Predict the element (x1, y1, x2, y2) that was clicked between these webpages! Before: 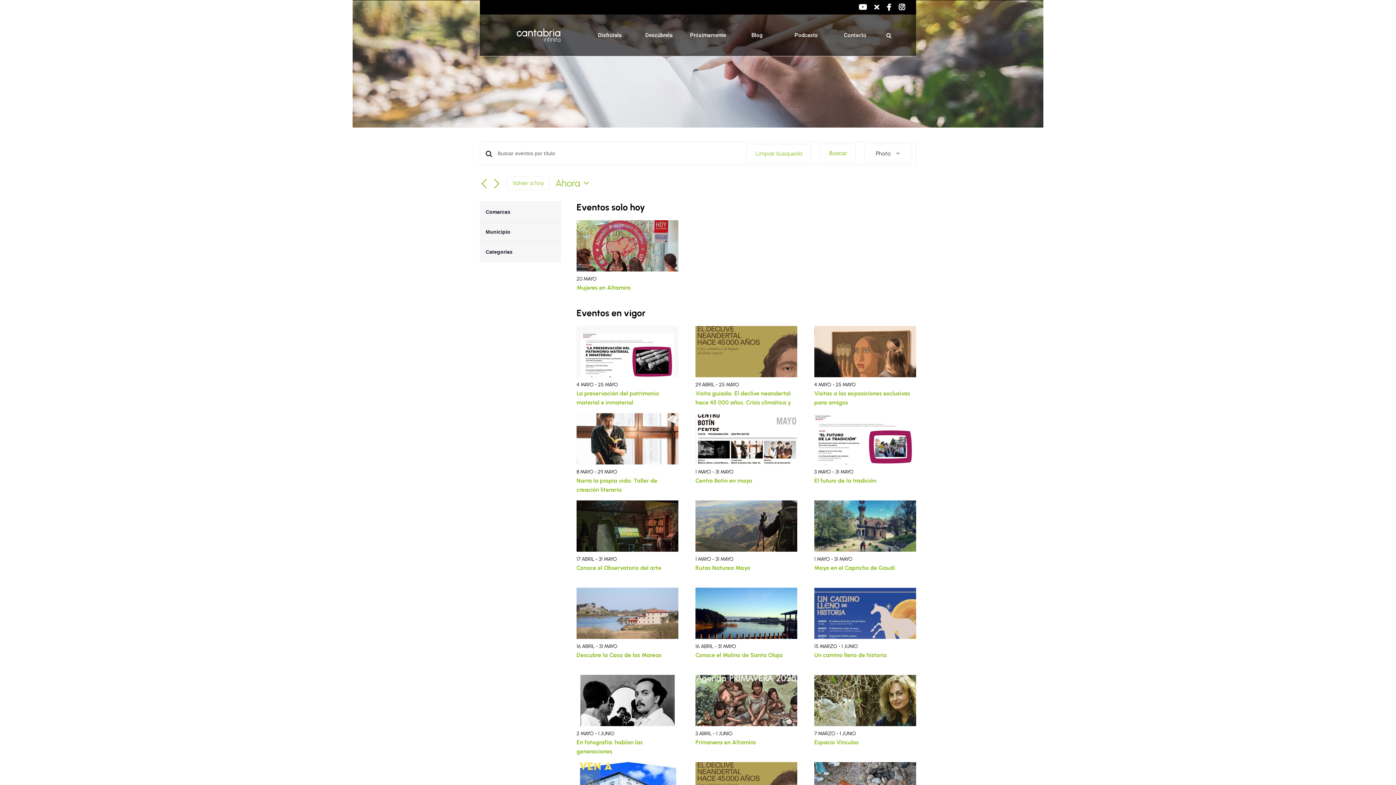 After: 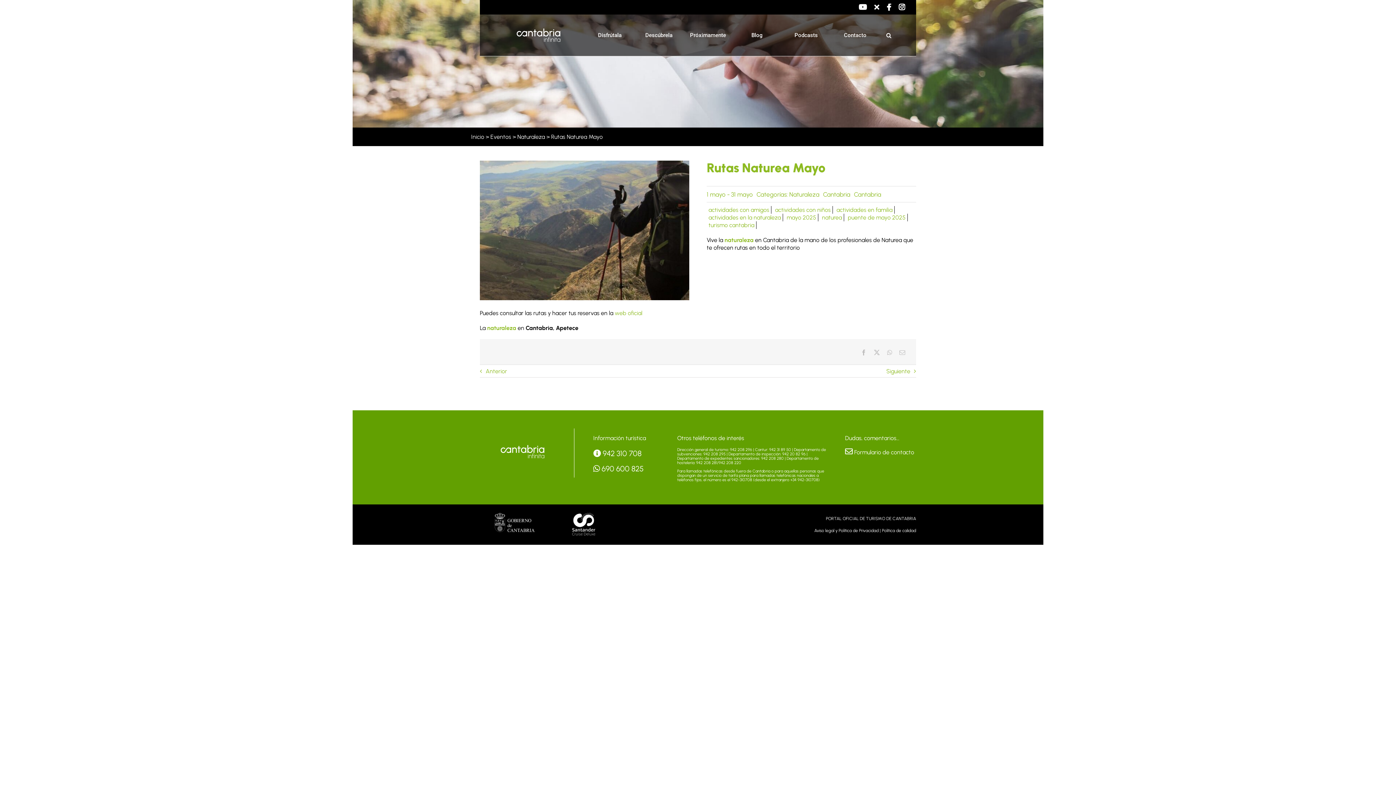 Action: bbox: (695, 501, 797, 507)